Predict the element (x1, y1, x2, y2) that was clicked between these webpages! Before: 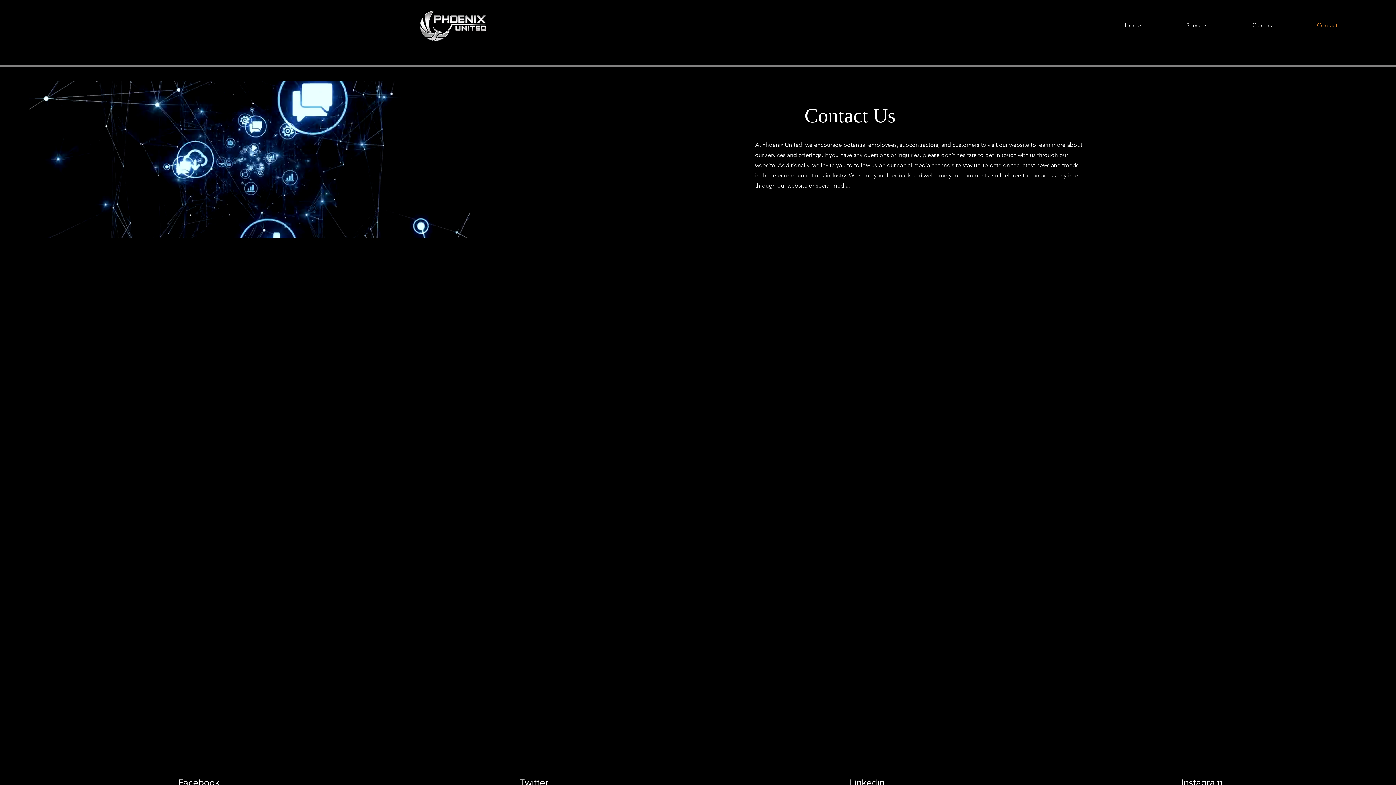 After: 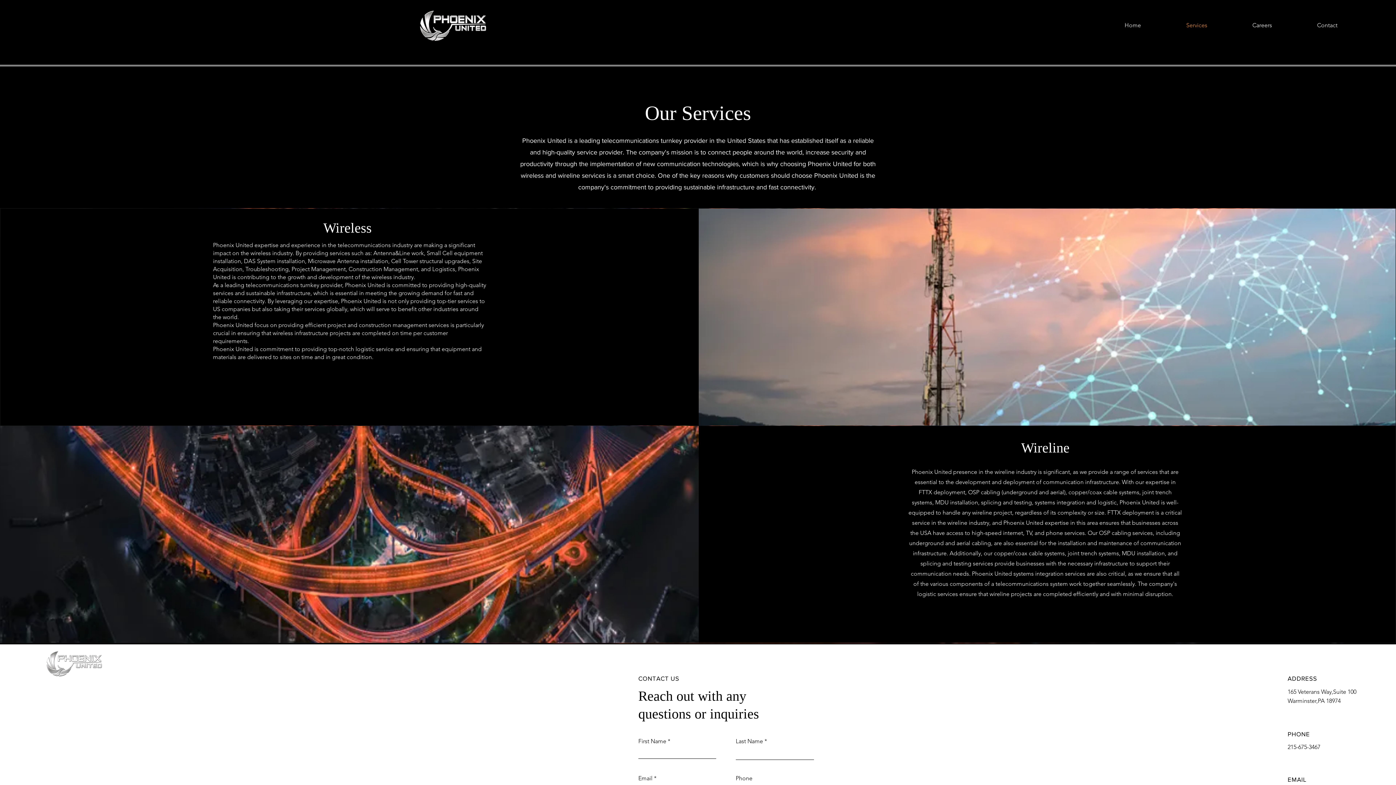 Action: label: Services bbox: (1164, 16, 1230, 34)